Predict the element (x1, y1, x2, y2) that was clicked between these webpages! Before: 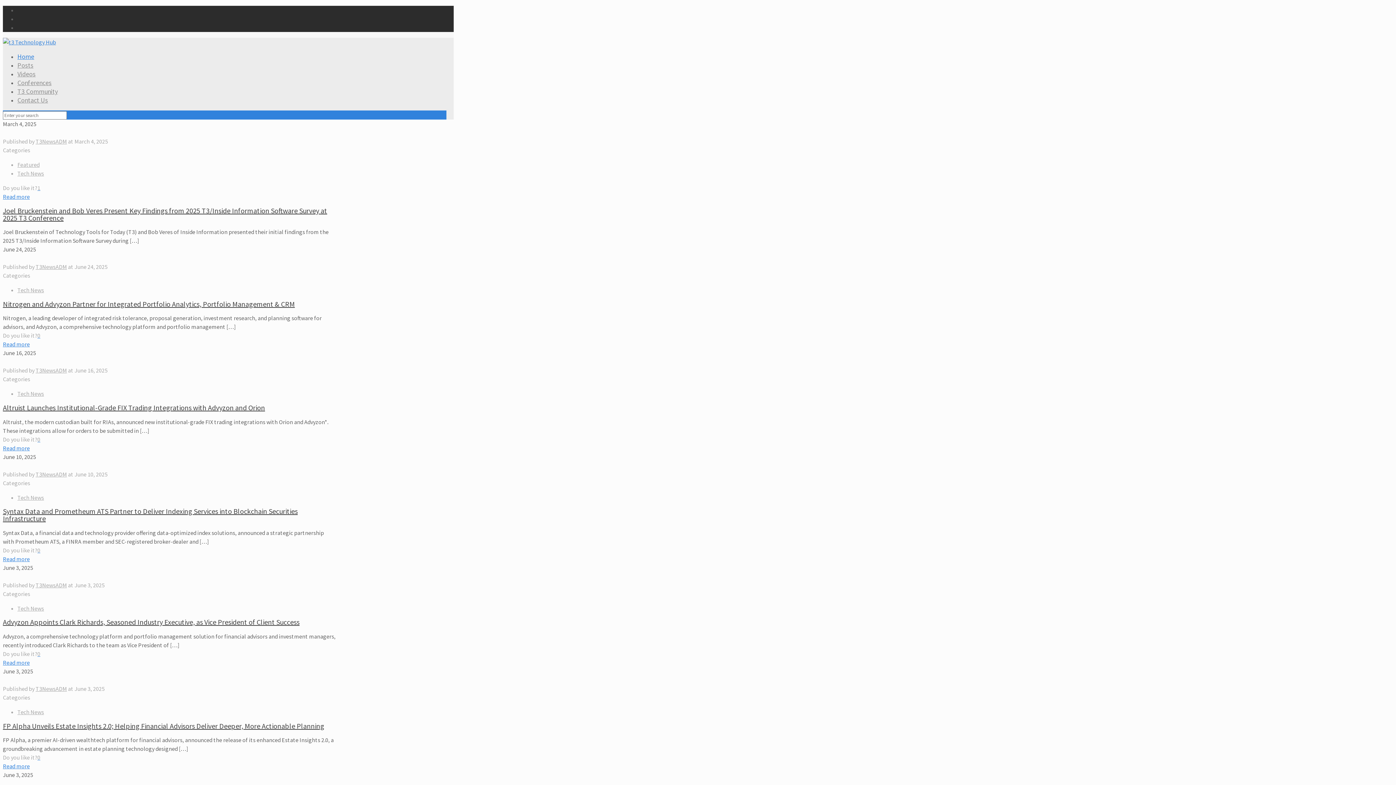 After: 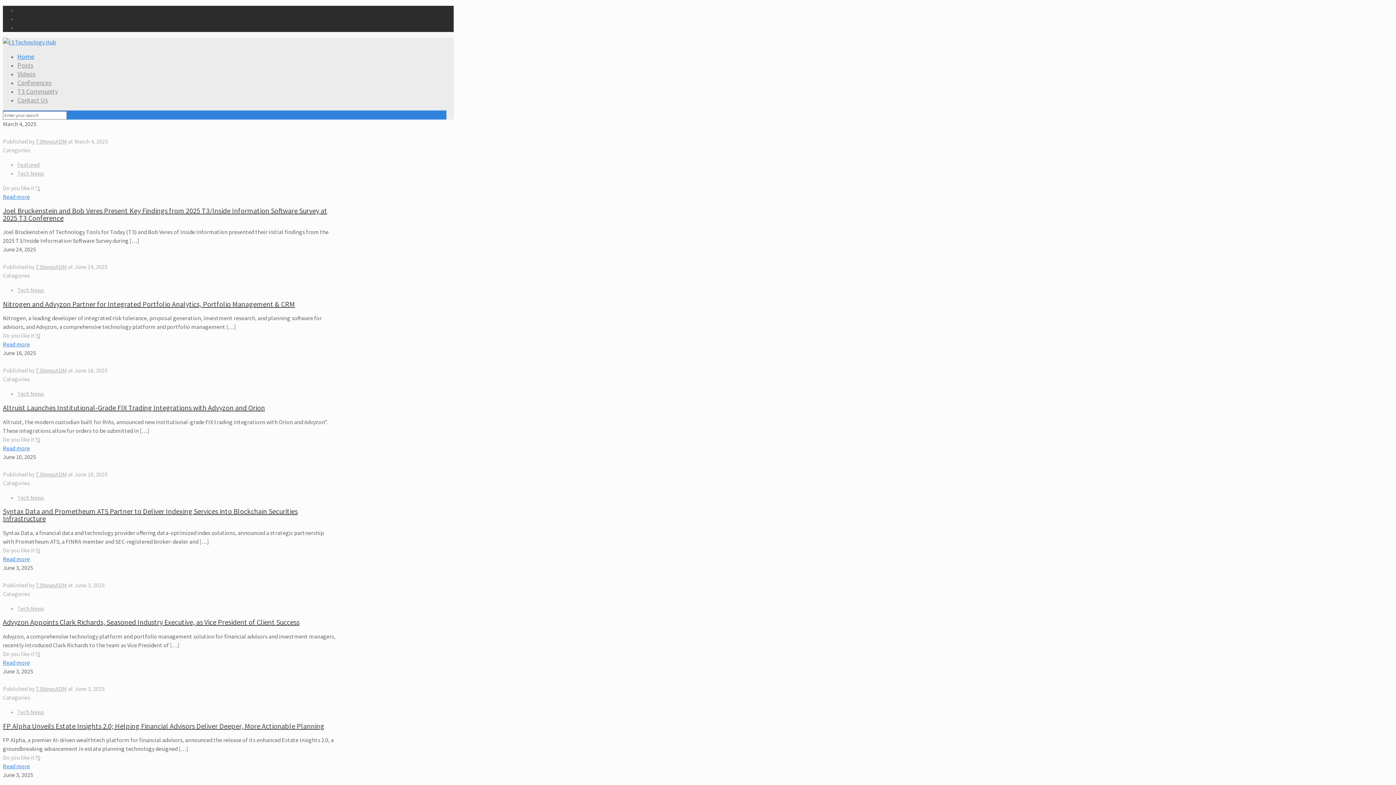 Action: label: Conferences bbox: (17, 78, 51, 86)